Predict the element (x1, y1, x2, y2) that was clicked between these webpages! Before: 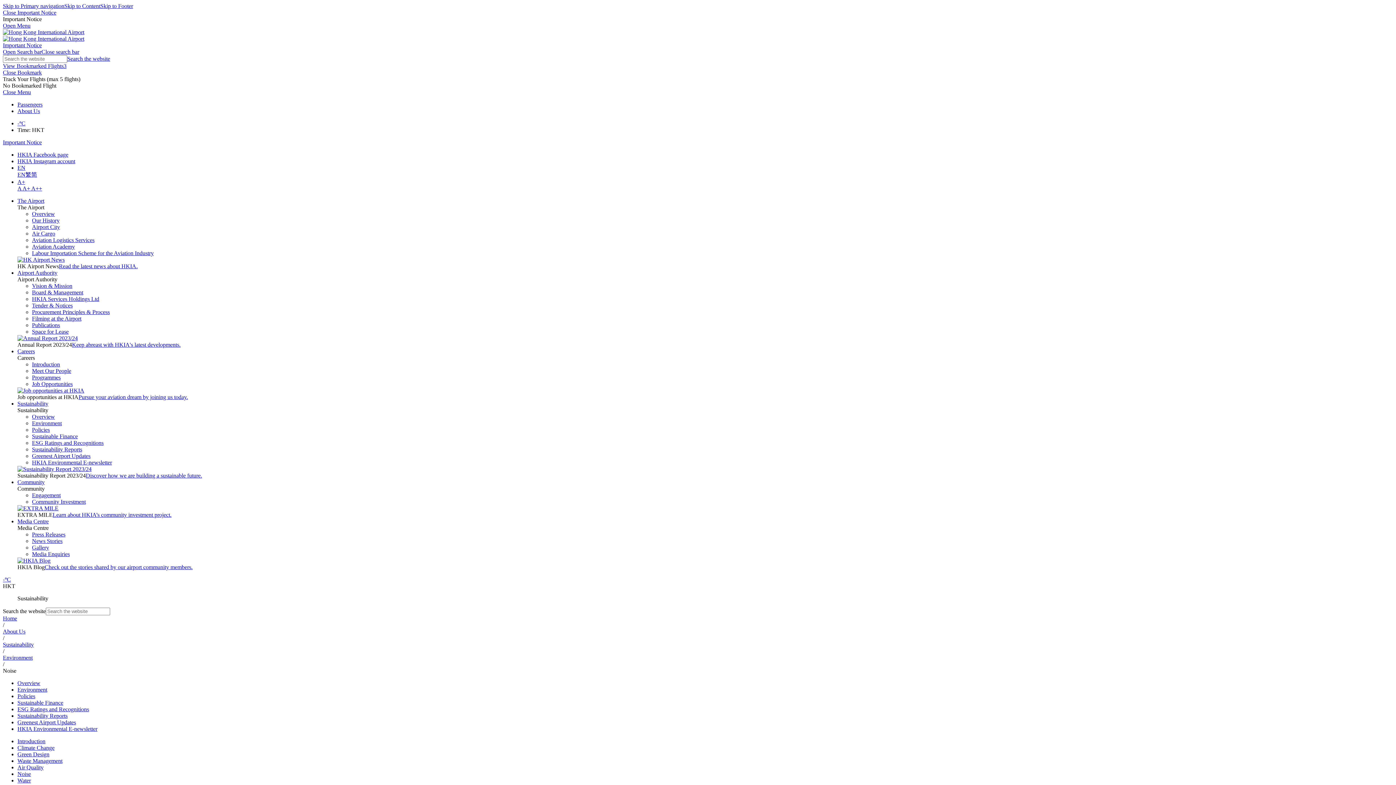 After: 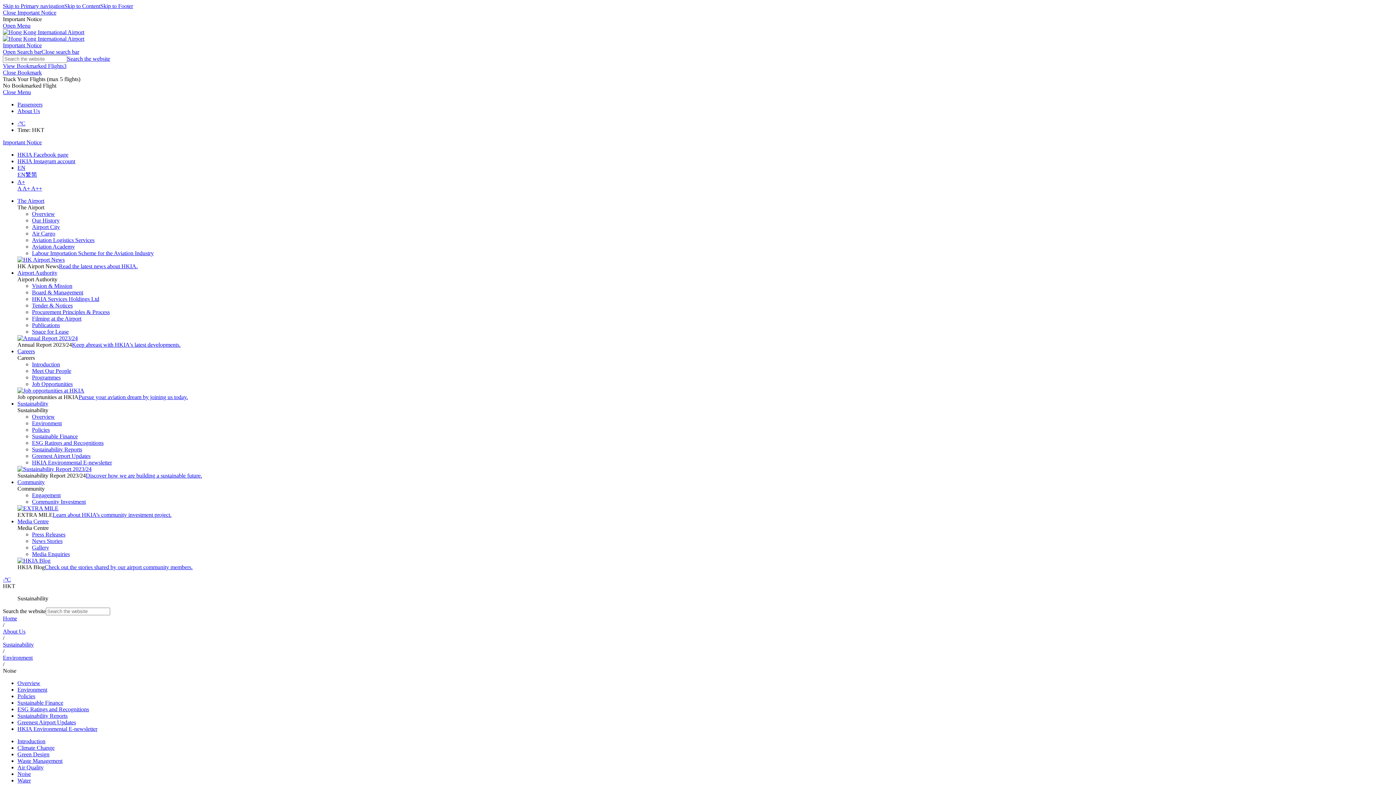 Action: label: HKIA Services Holdings Ltd bbox: (32, 296, 99, 302)